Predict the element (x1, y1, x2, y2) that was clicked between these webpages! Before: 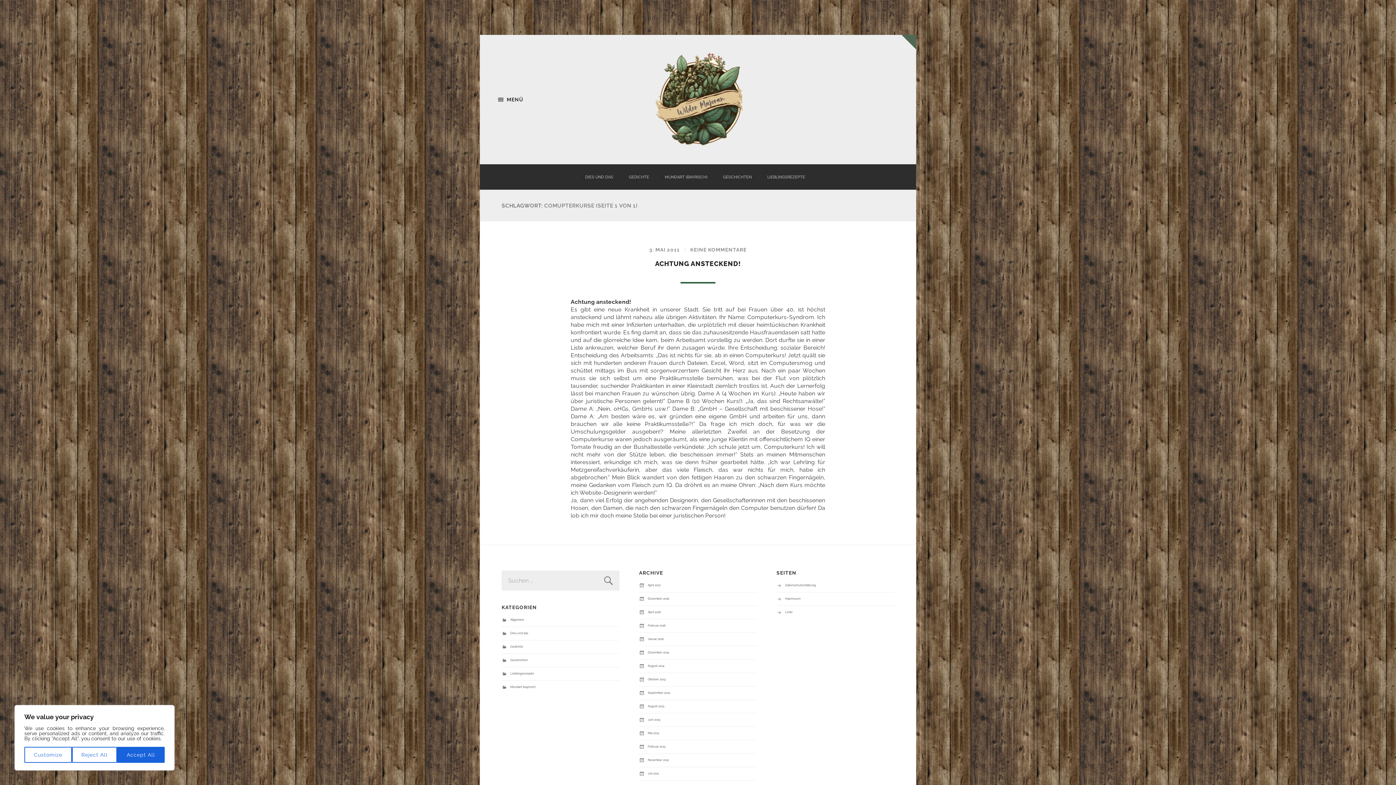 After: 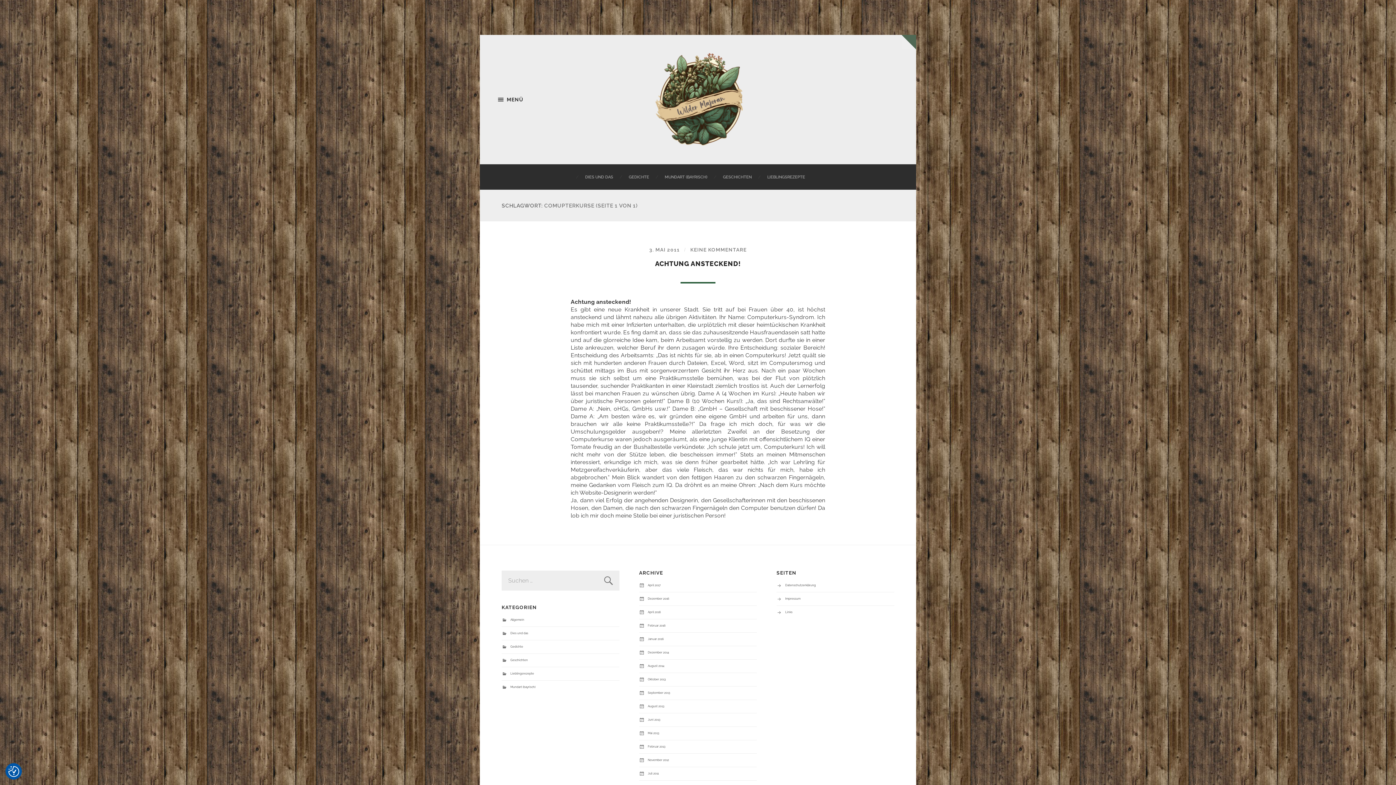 Action: bbox: (117, 747, 164, 763) label: Accept All